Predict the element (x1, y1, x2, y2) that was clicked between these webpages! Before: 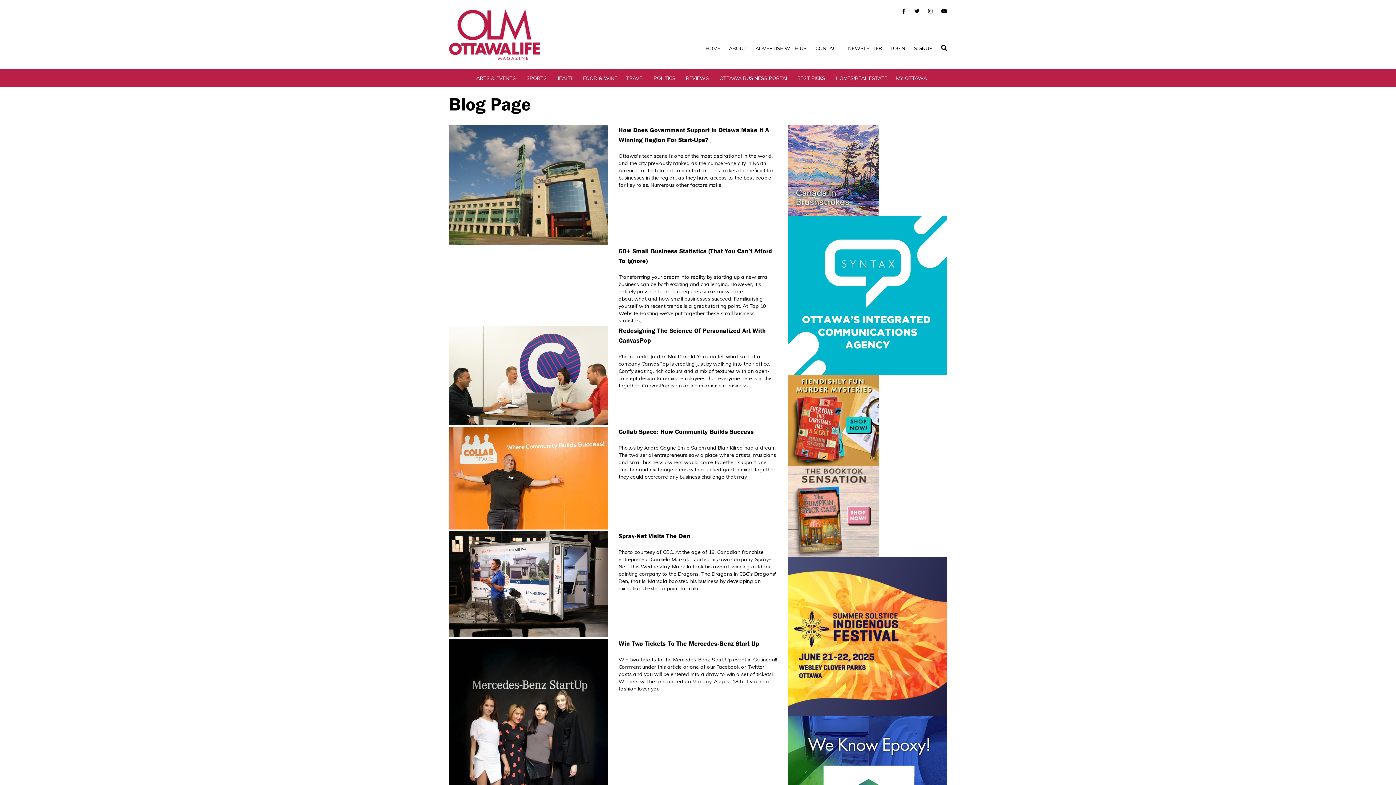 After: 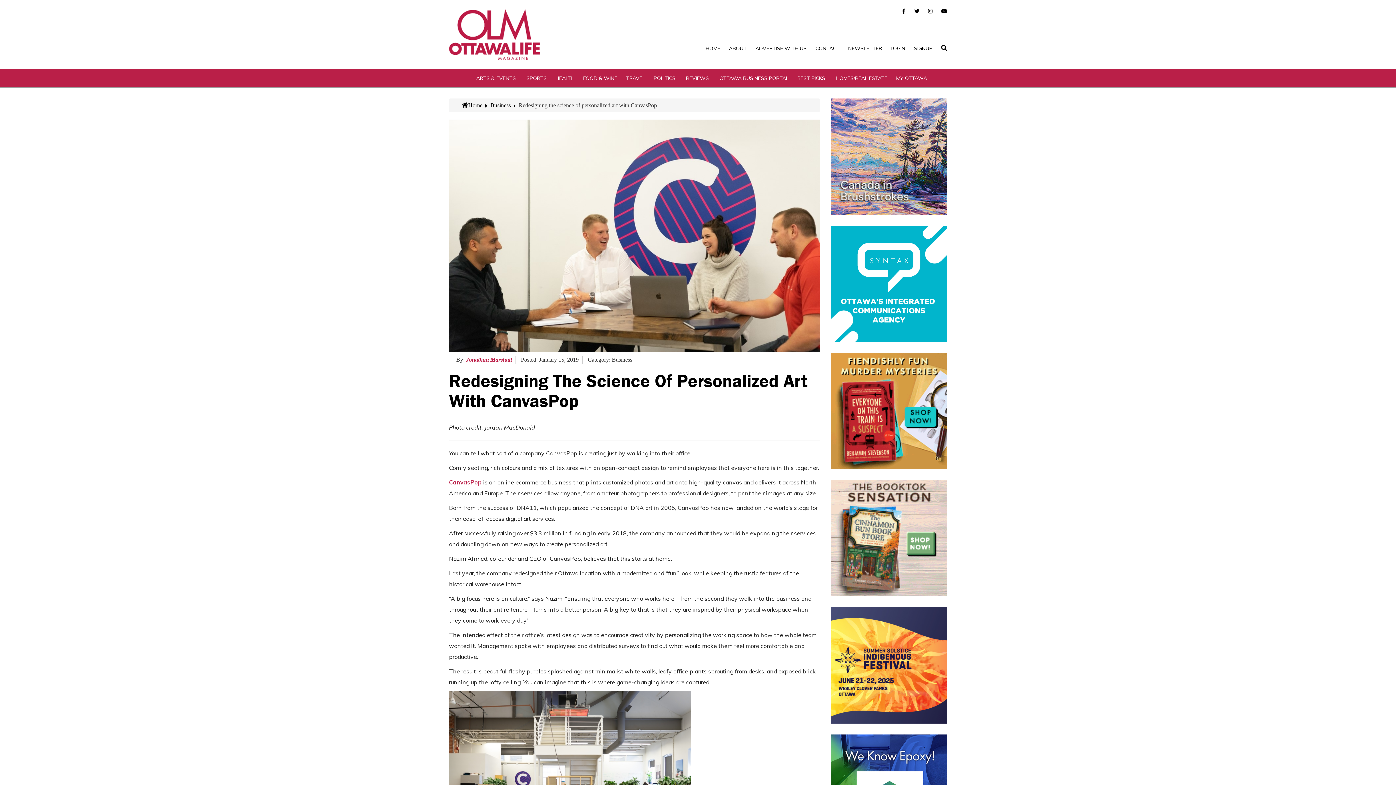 Action: bbox: (618, 353, 772, 389) label: Redesigning The Science Of Personalized Art With CanvasPop
Photo credit: Jordan MacDonald You can tell what sort of a company CanvasPop is creating just by walking into their office. Comfy seating, rich colours and a mix of textures with an open-concept design to remind employees that everyone here is in this together. CanvasPop is an online ecommerce business